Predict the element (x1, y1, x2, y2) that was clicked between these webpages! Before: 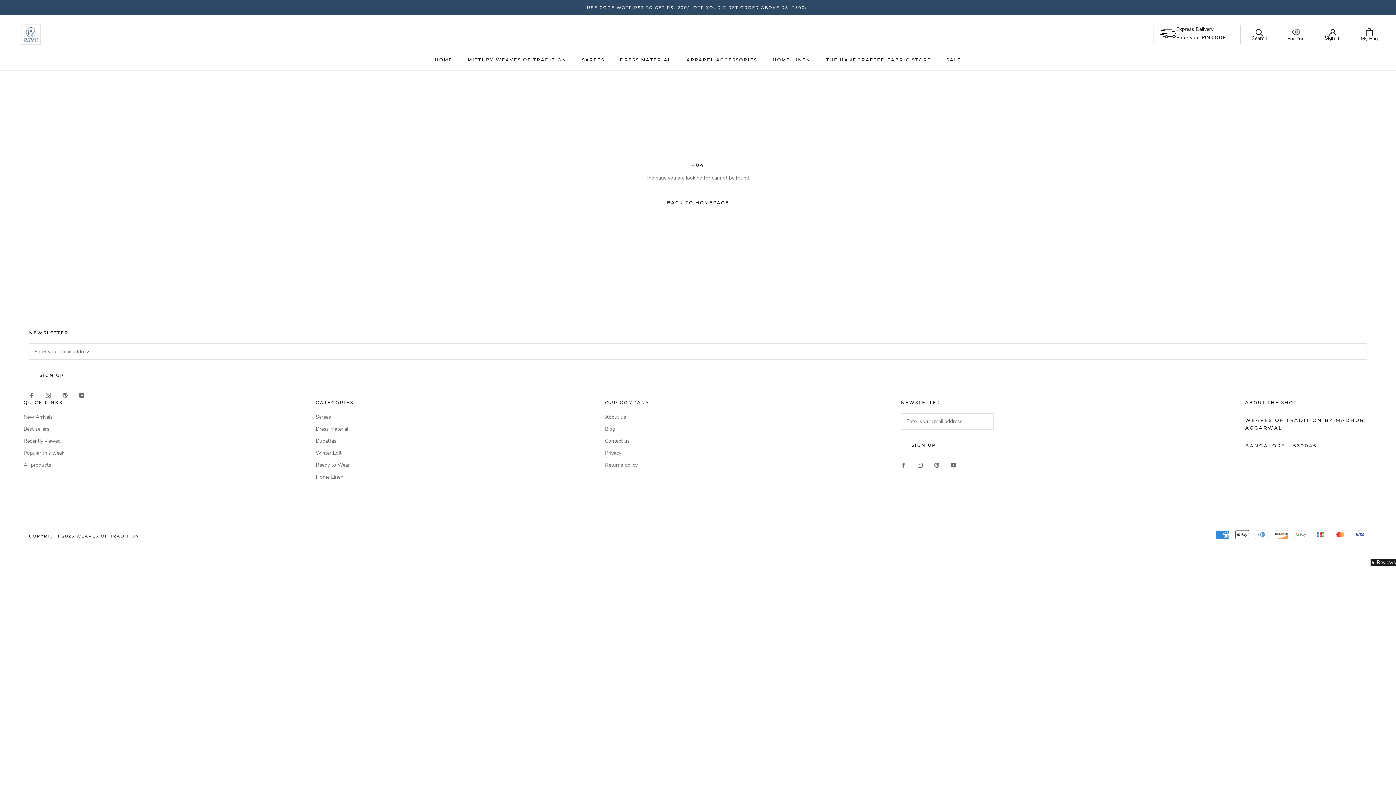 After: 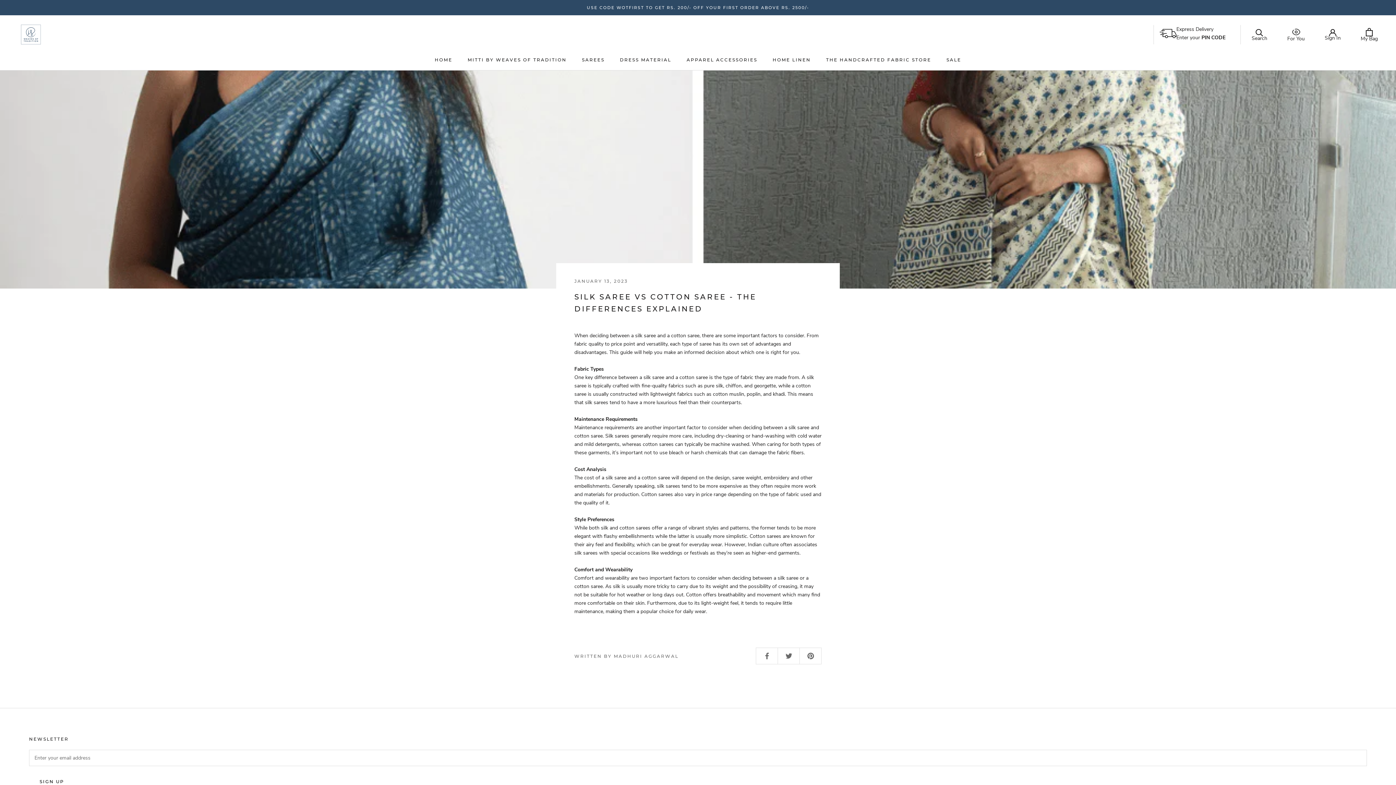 Action: bbox: (605, 425, 649, 433) label: Blog